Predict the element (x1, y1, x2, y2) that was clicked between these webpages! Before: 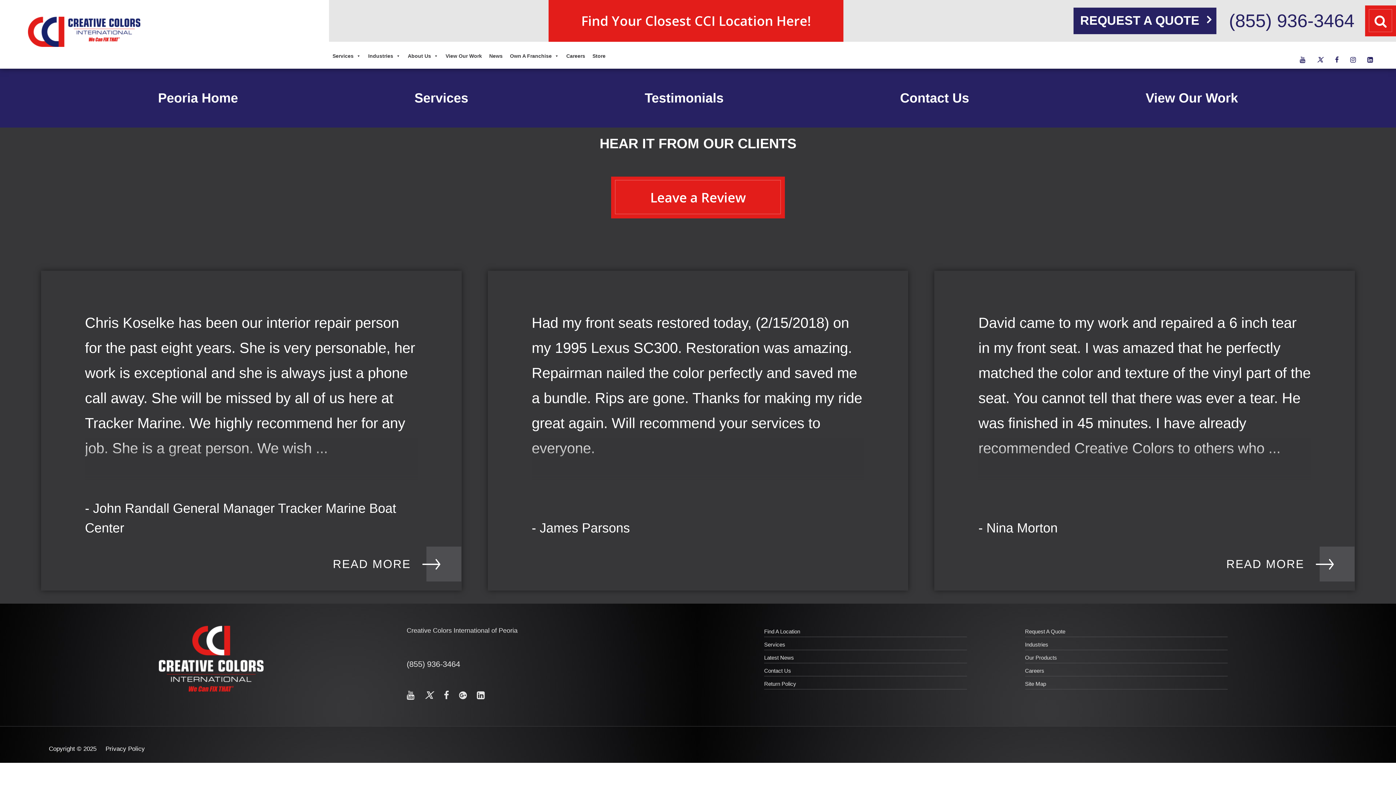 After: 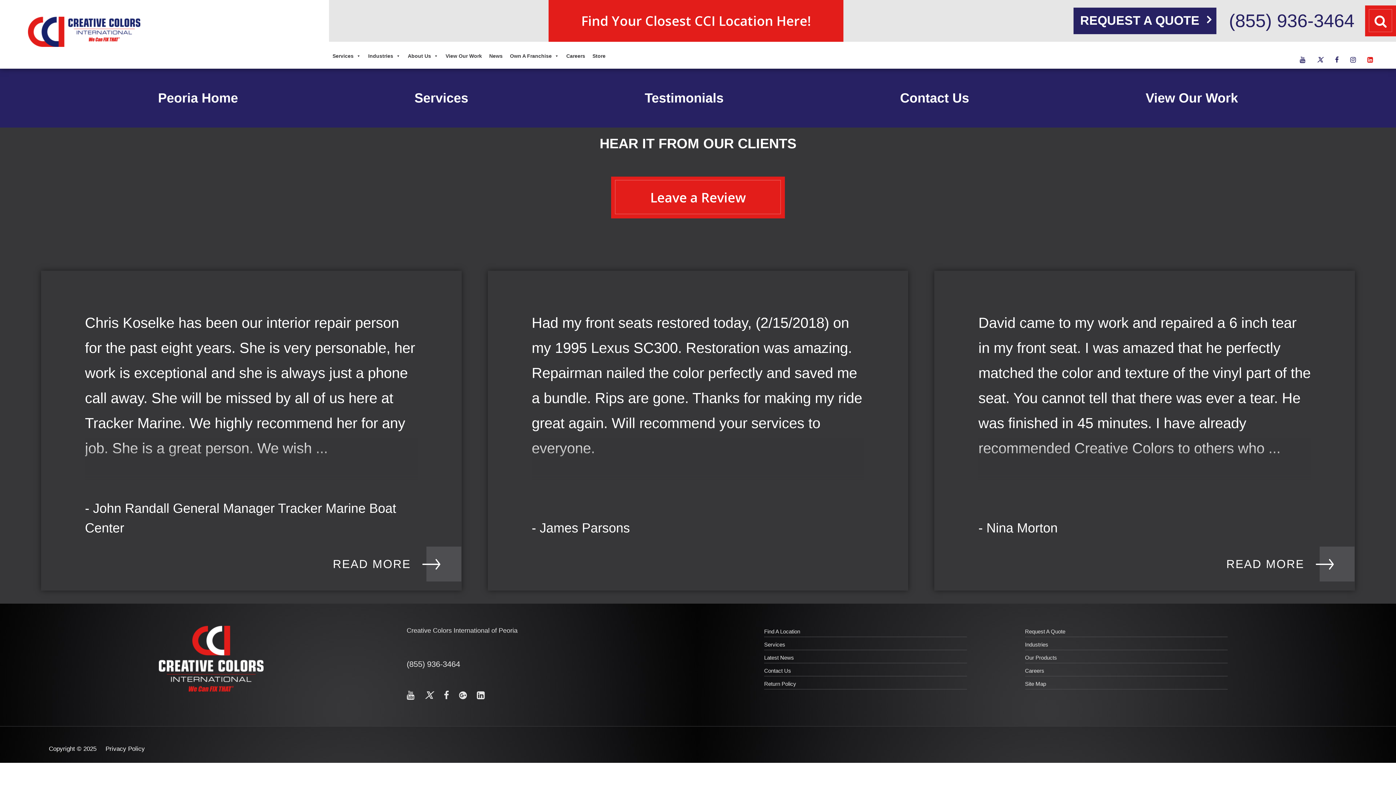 Action: bbox: (1367, 56, 1373, 63)